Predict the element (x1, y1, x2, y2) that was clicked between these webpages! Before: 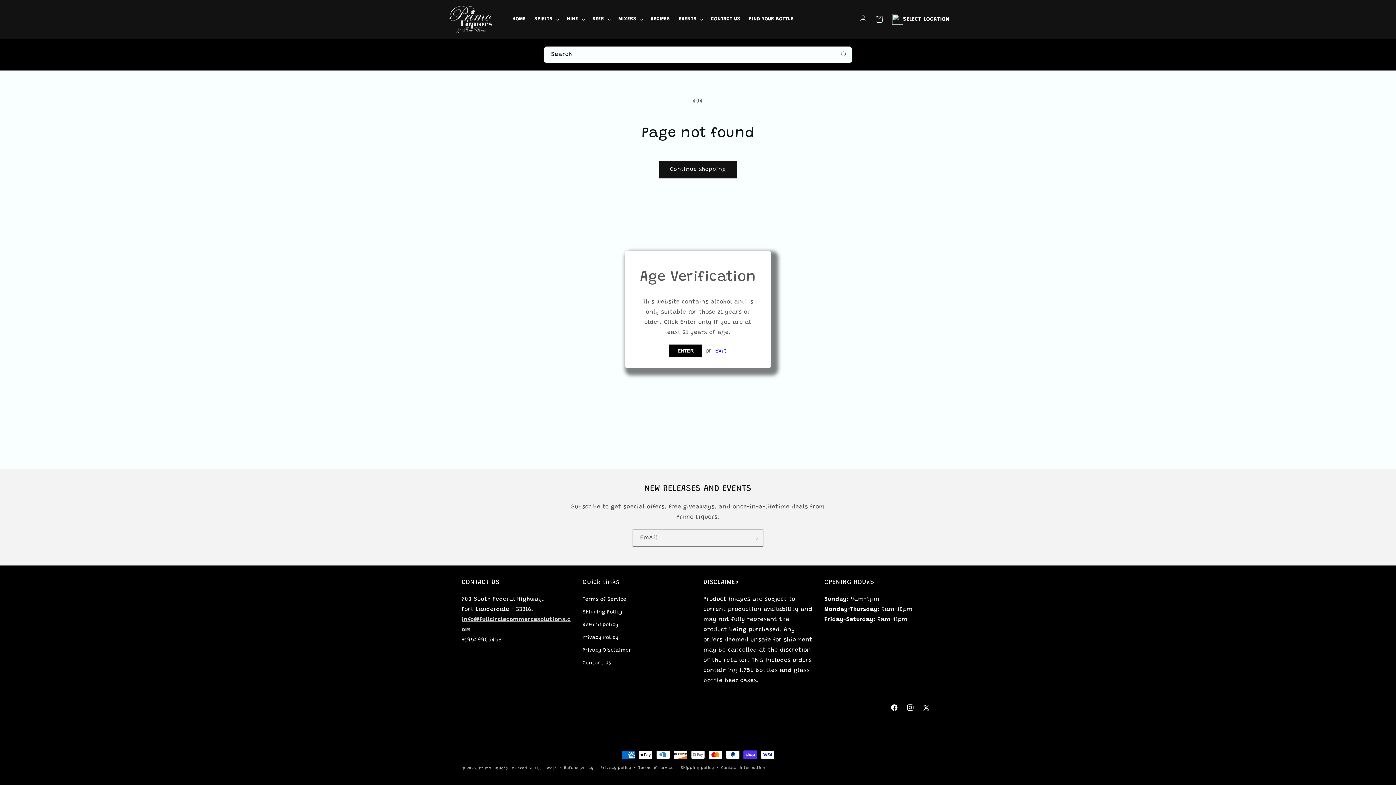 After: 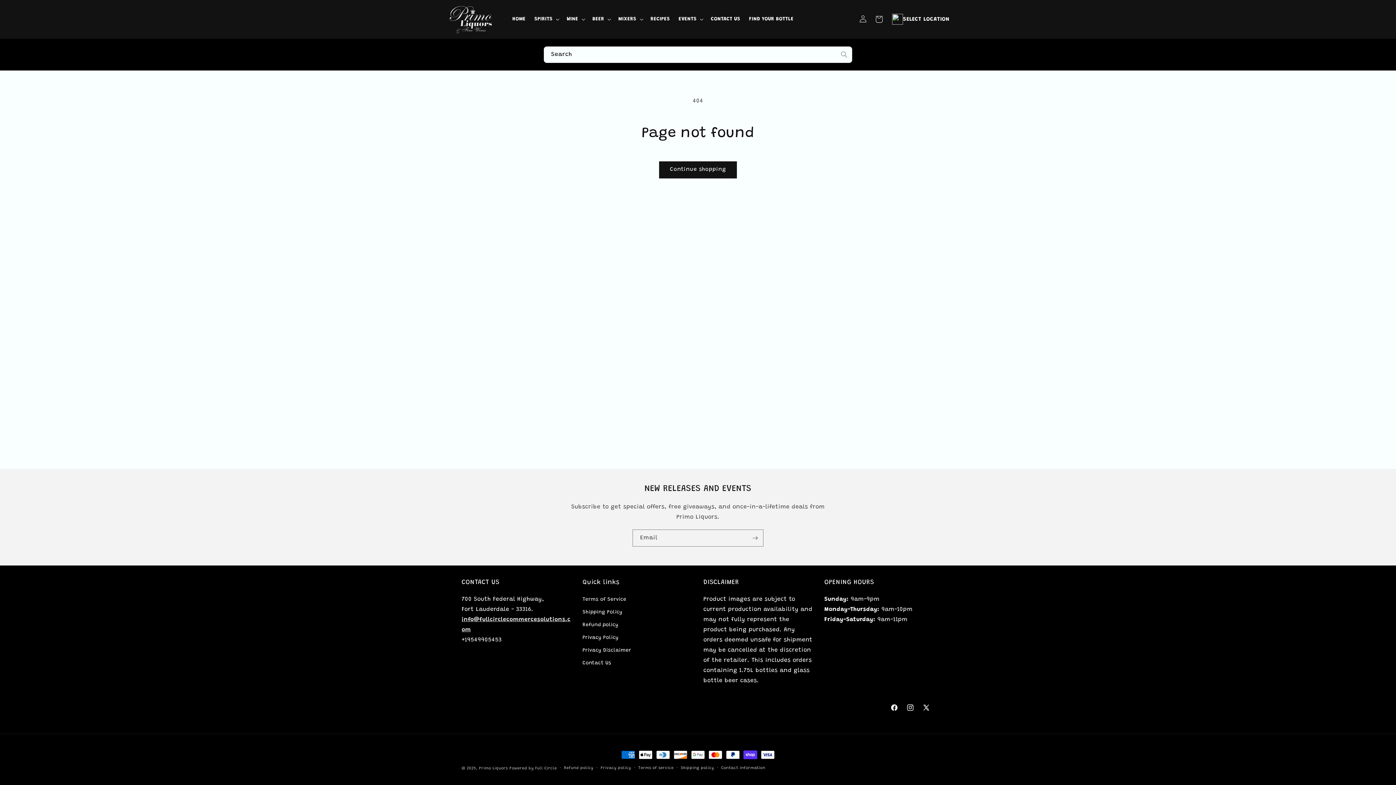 Action: label: ENTER bbox: (669, 344, 702, 357)